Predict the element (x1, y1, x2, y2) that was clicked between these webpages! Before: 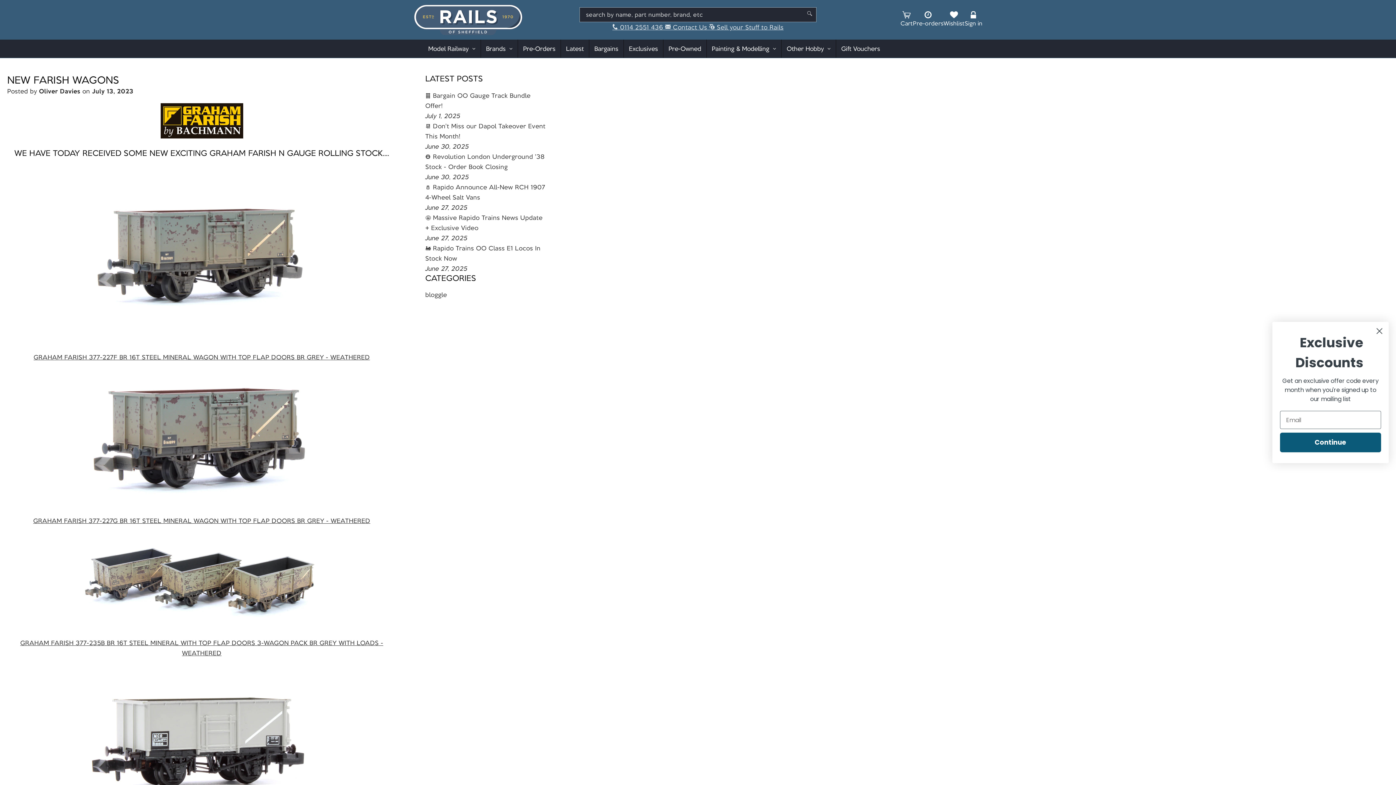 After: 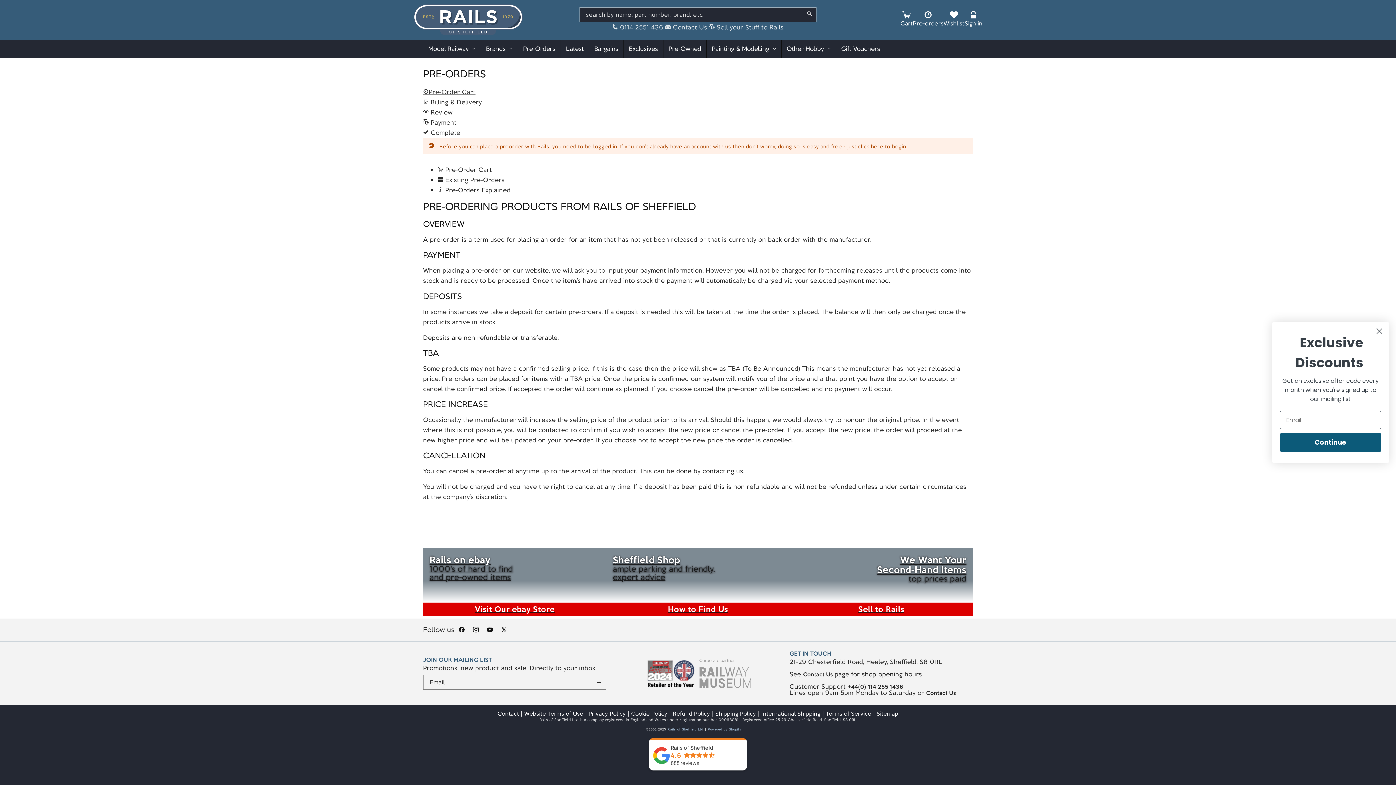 Action: bbox: (913, 10, 943, 28) label: Pre-orders